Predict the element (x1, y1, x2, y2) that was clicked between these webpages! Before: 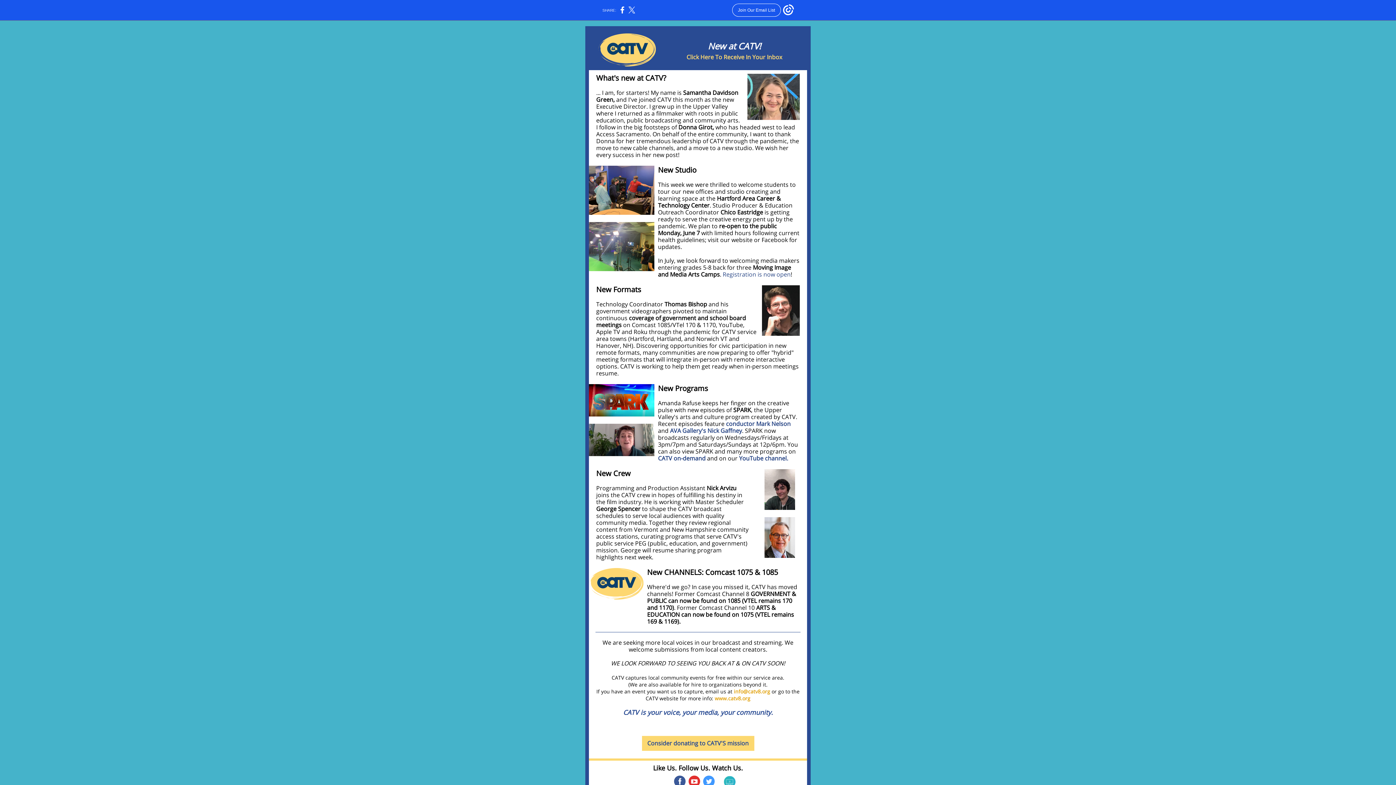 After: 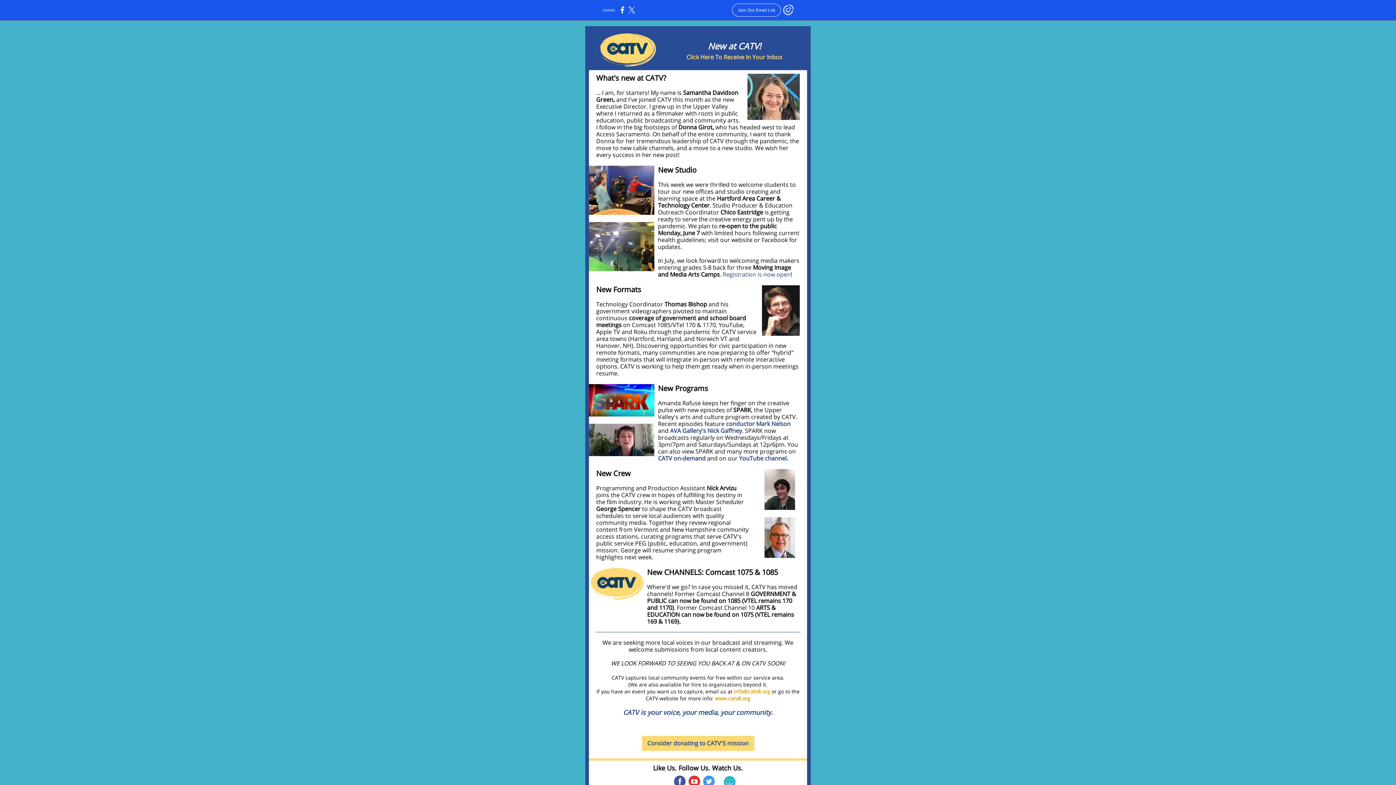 Action: bbox: (783, 12, 794, 16)